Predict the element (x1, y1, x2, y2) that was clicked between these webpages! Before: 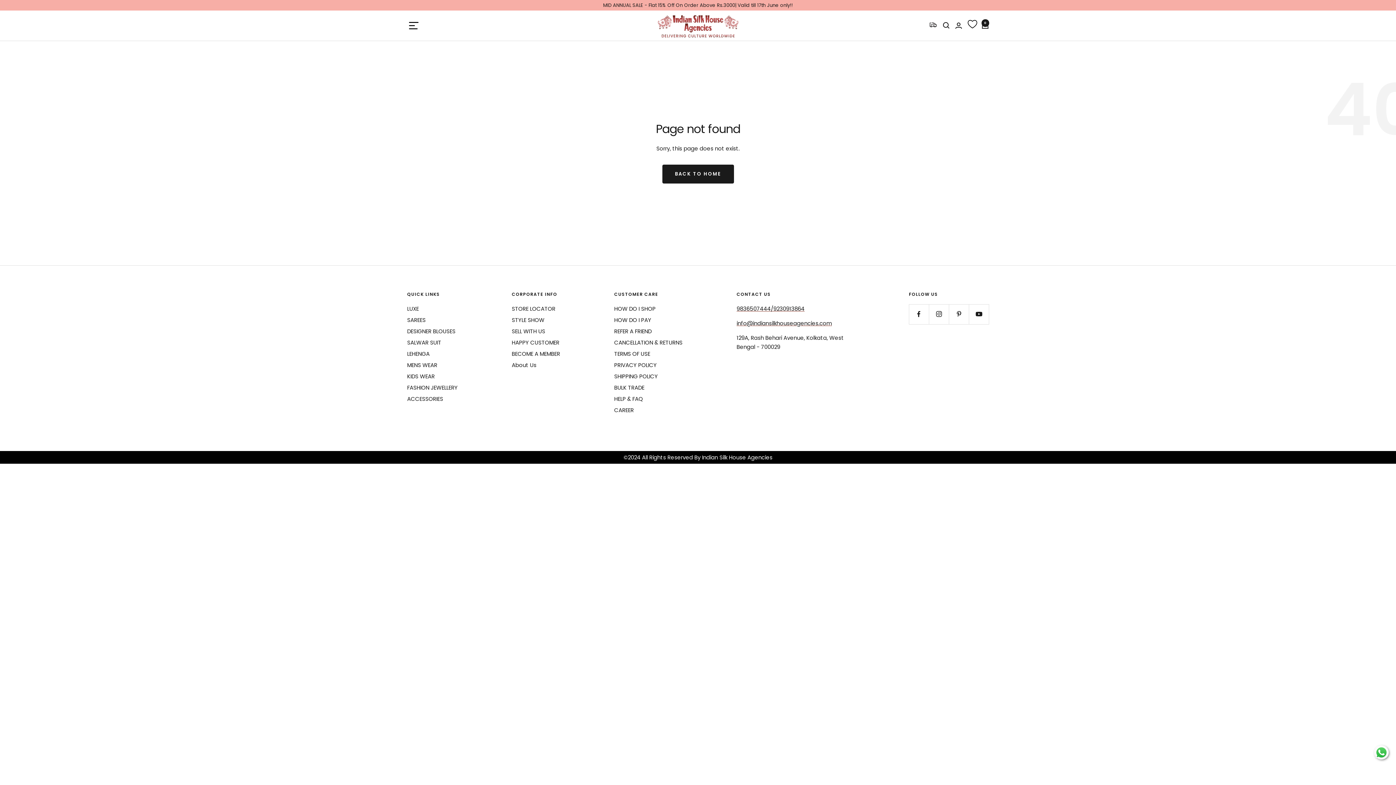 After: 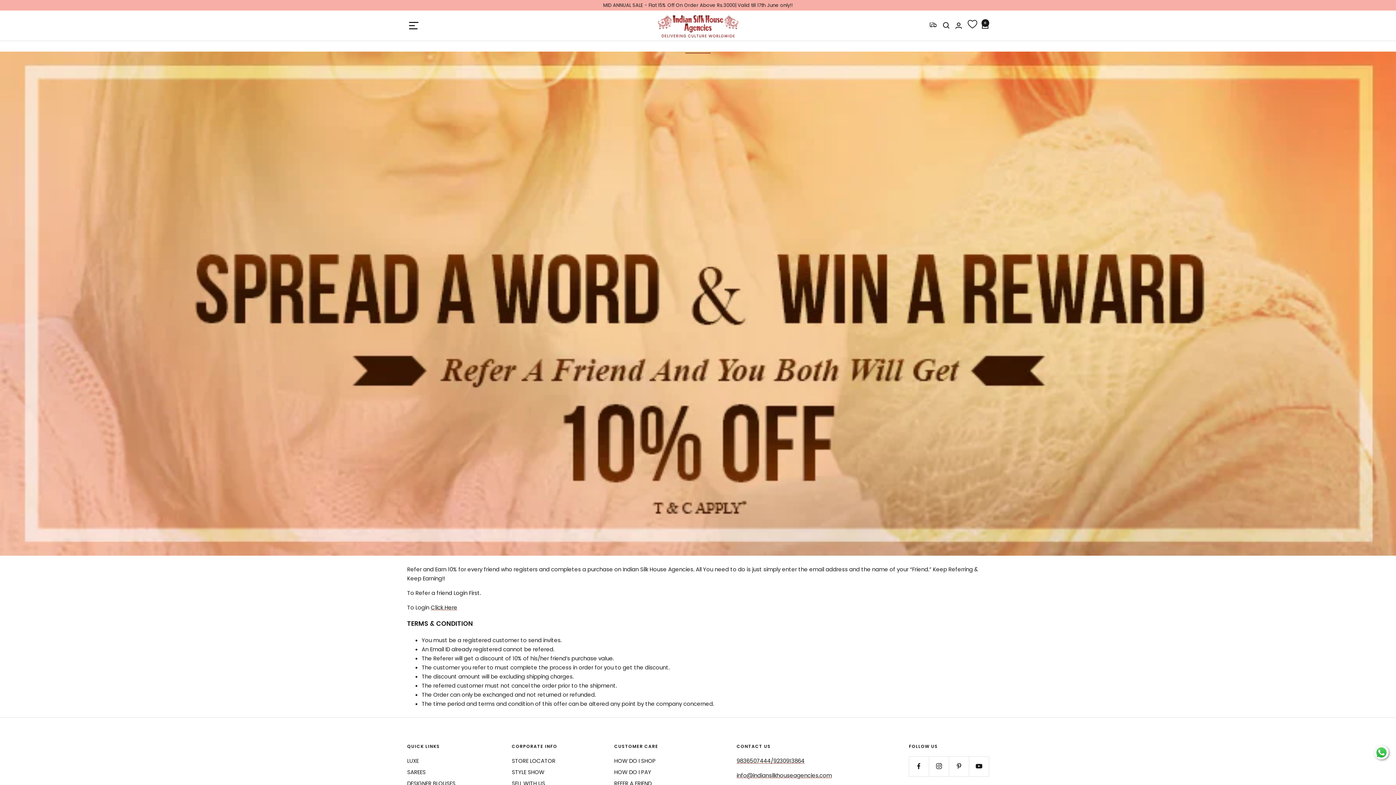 Action: bbox: (614, 326, 651, 335) label: REFER A FRIEND